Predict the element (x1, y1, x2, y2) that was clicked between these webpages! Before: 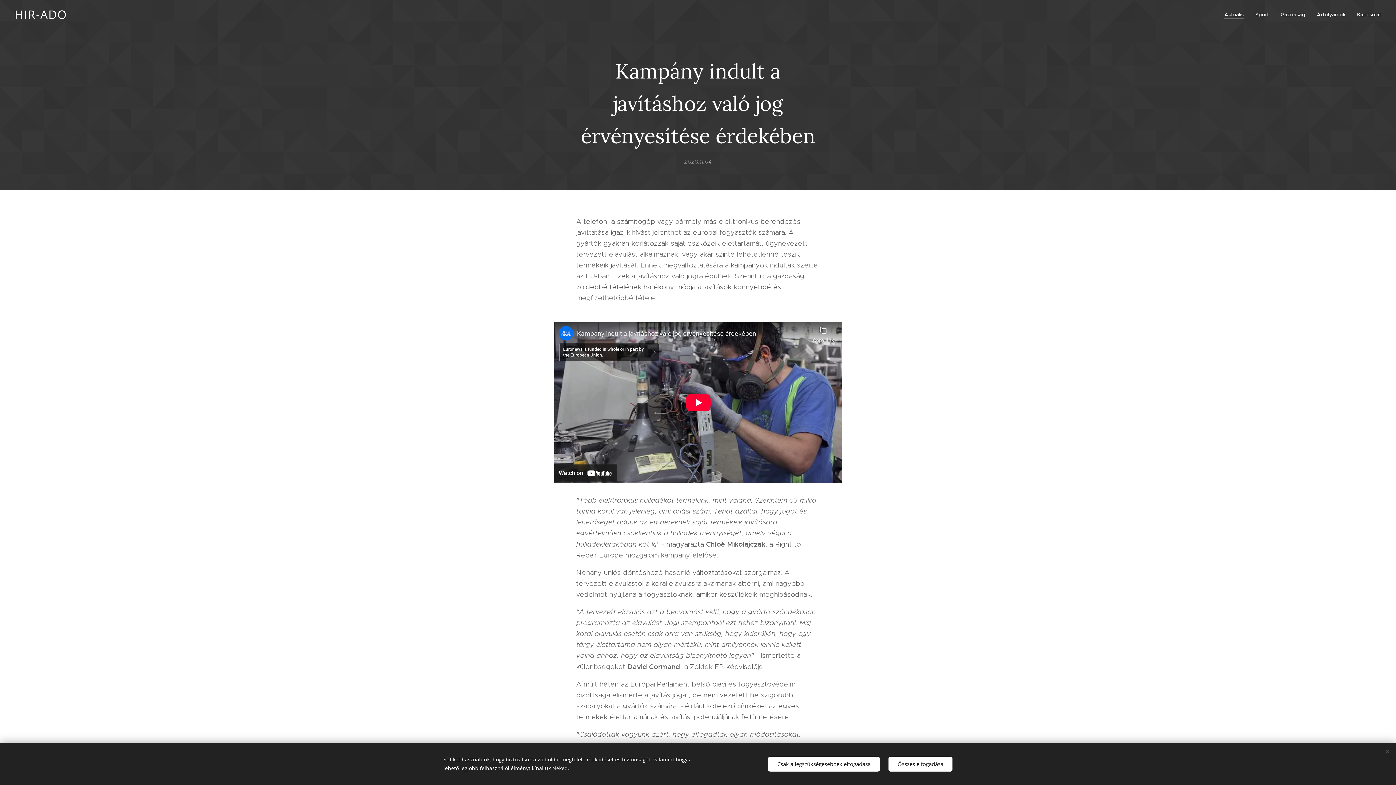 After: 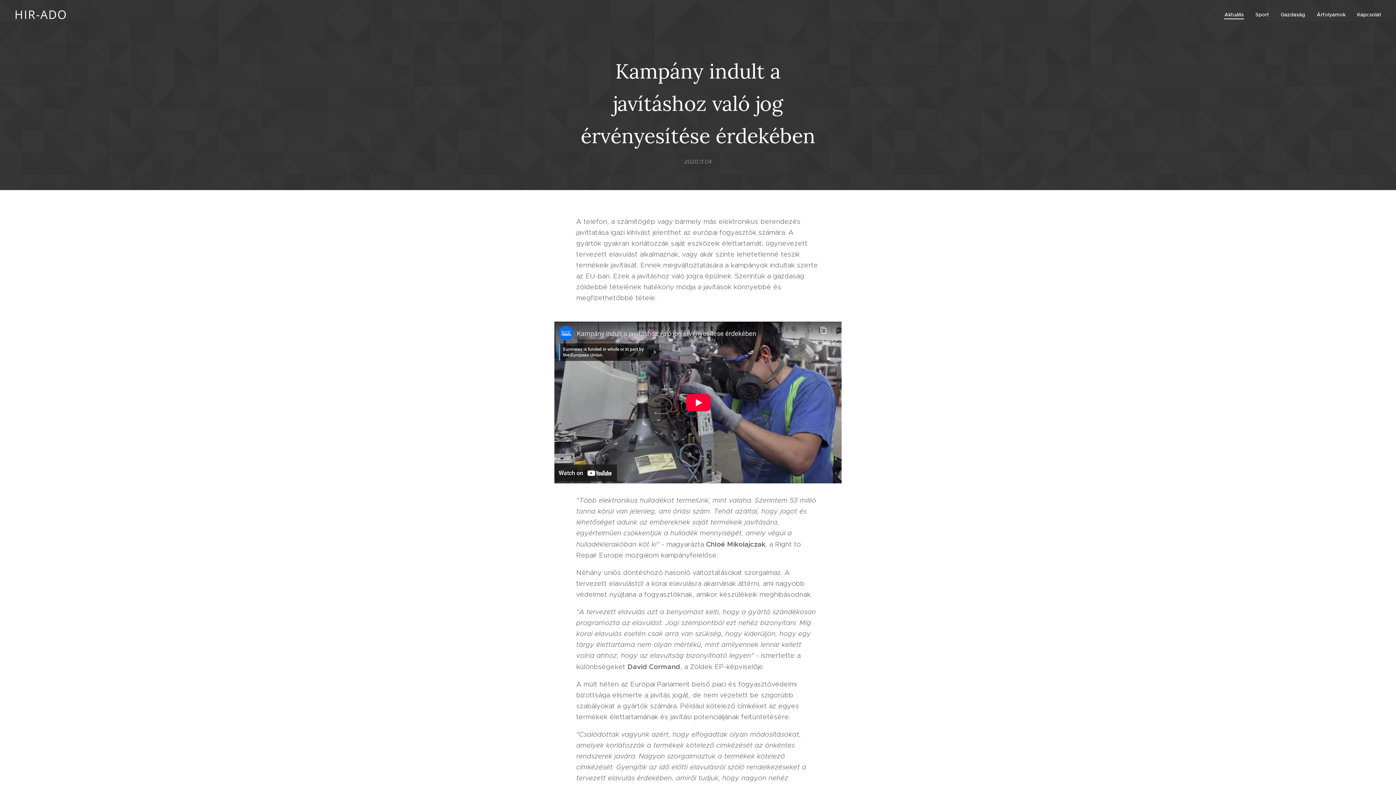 Action: bbox: (768, 756, 880, 771) label: Csak a legszükségesebbek elfogadása